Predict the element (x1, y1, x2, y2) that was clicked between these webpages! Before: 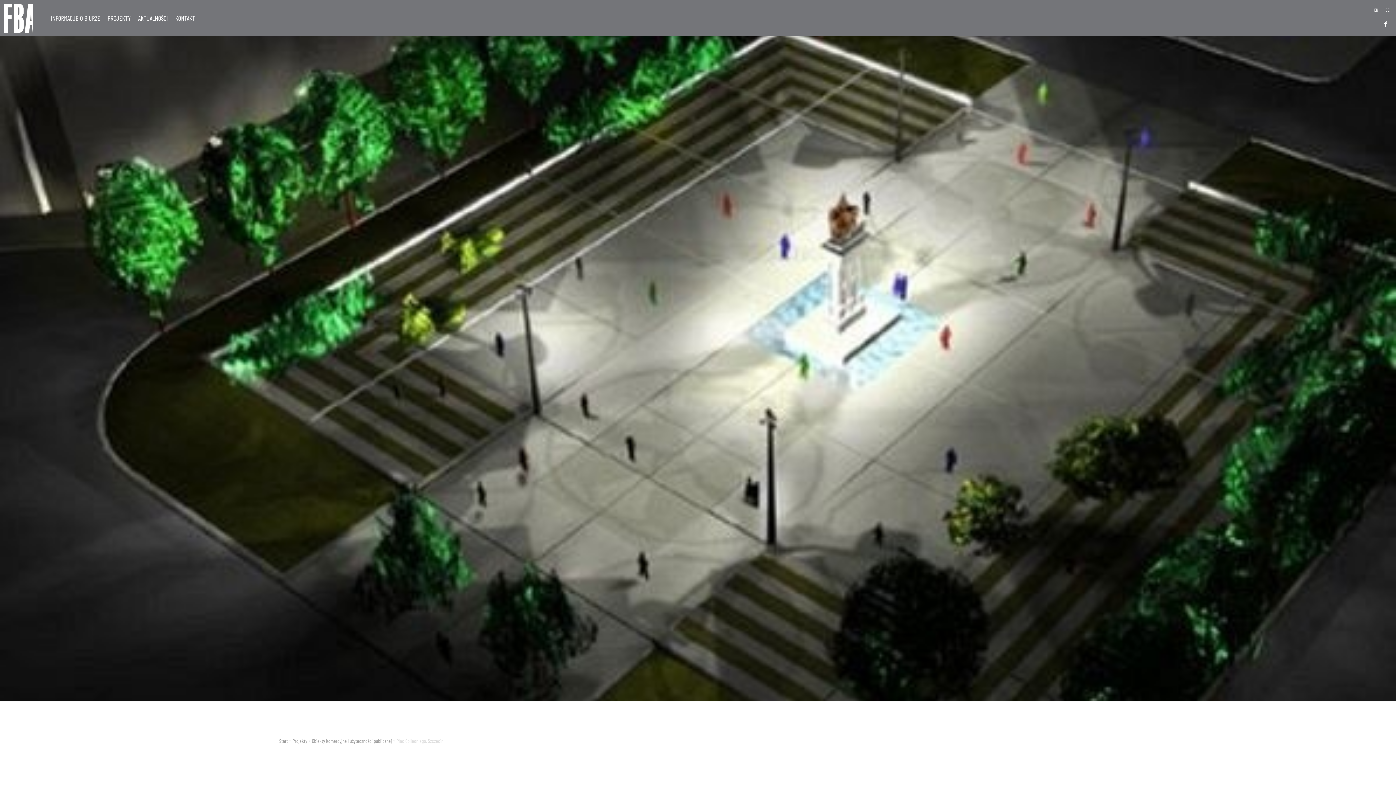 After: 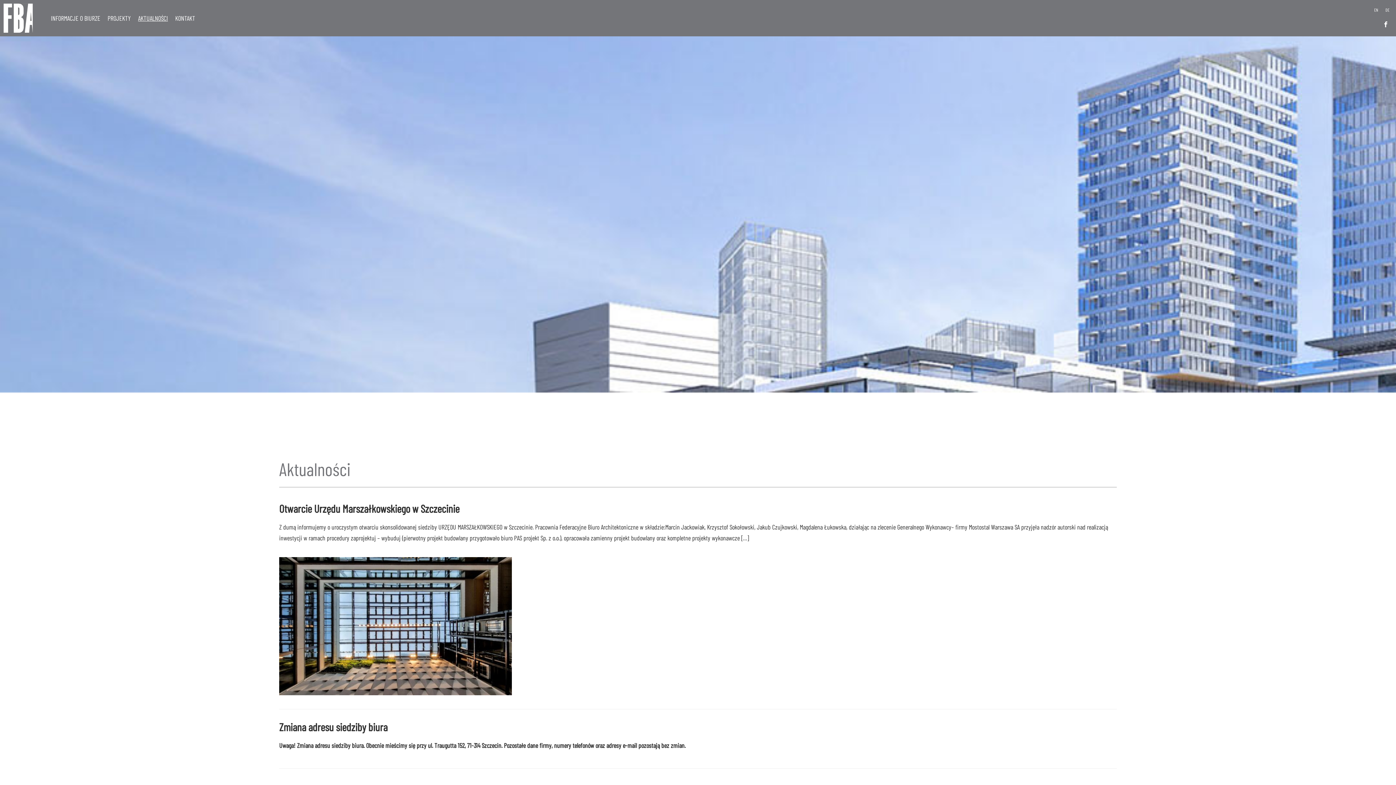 Action: bbox: (138, 12, 168, 24) label: AKTUALNOŚCI